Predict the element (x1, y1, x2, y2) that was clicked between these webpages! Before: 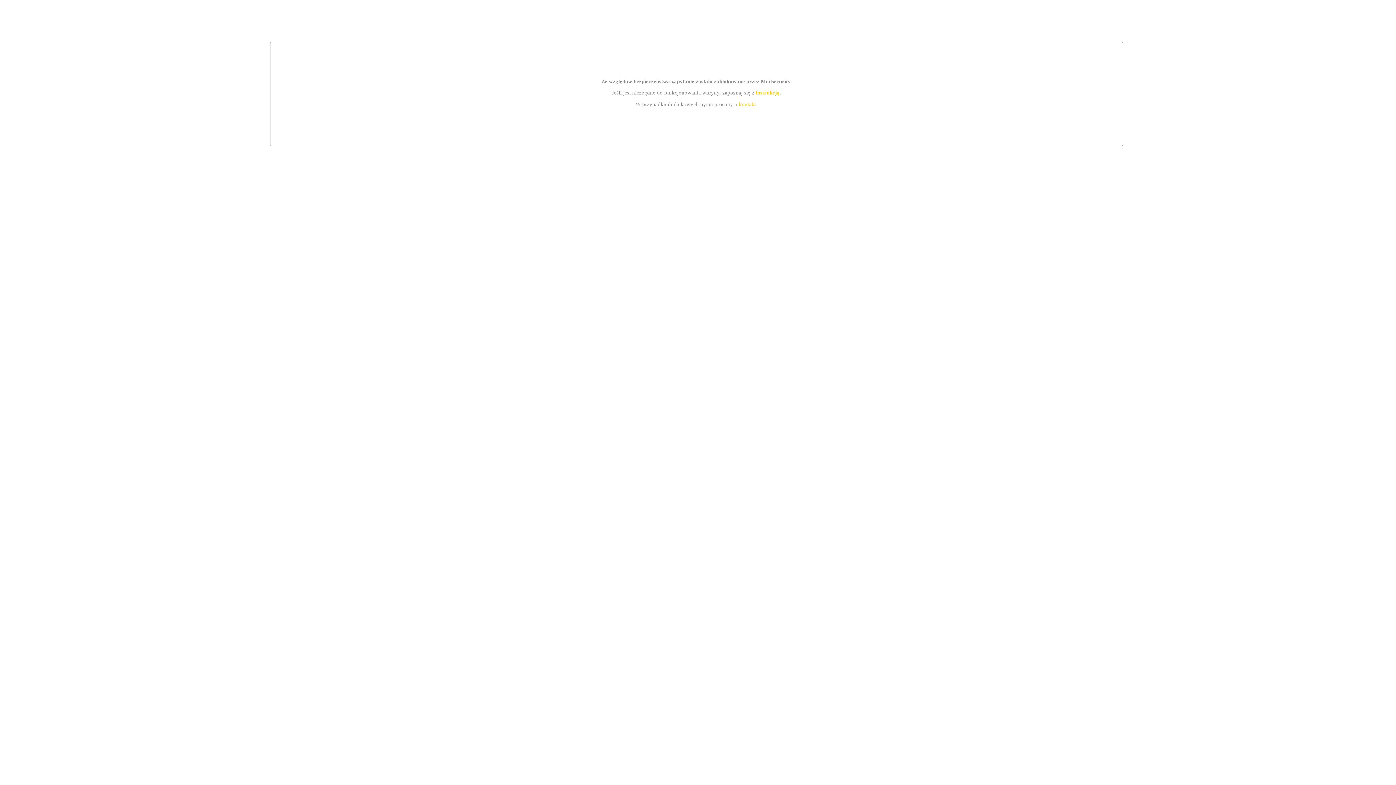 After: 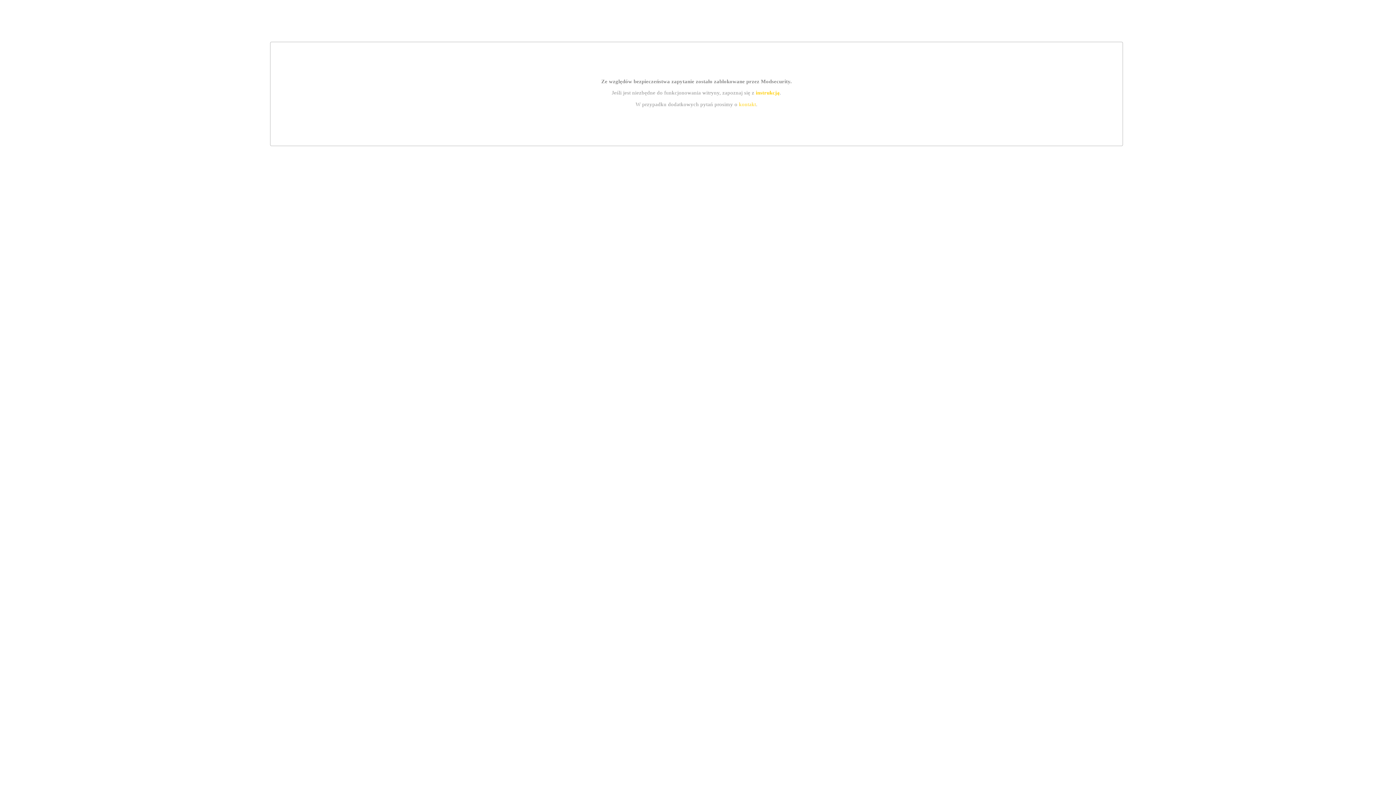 Action: label: instrukcją bbox: (755, 89, 779, 95)